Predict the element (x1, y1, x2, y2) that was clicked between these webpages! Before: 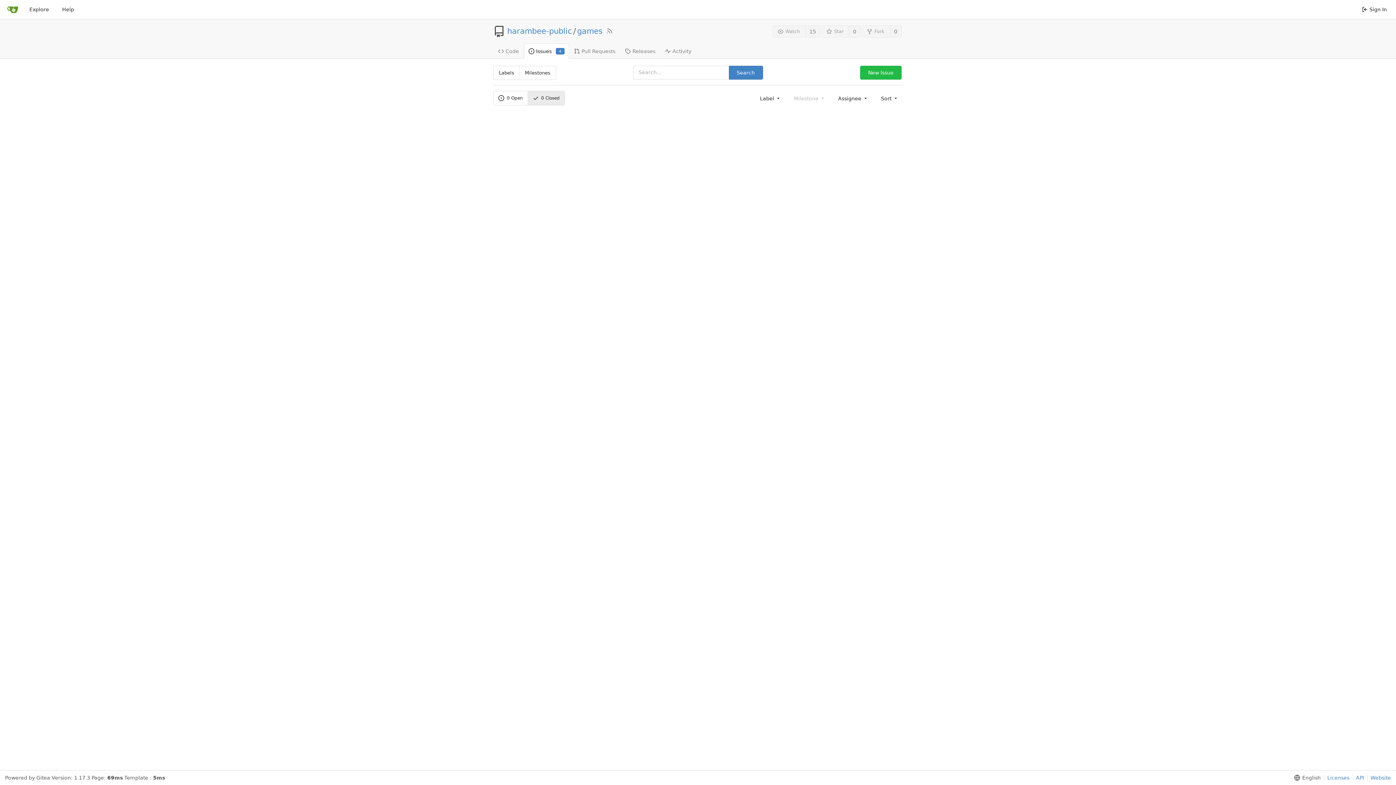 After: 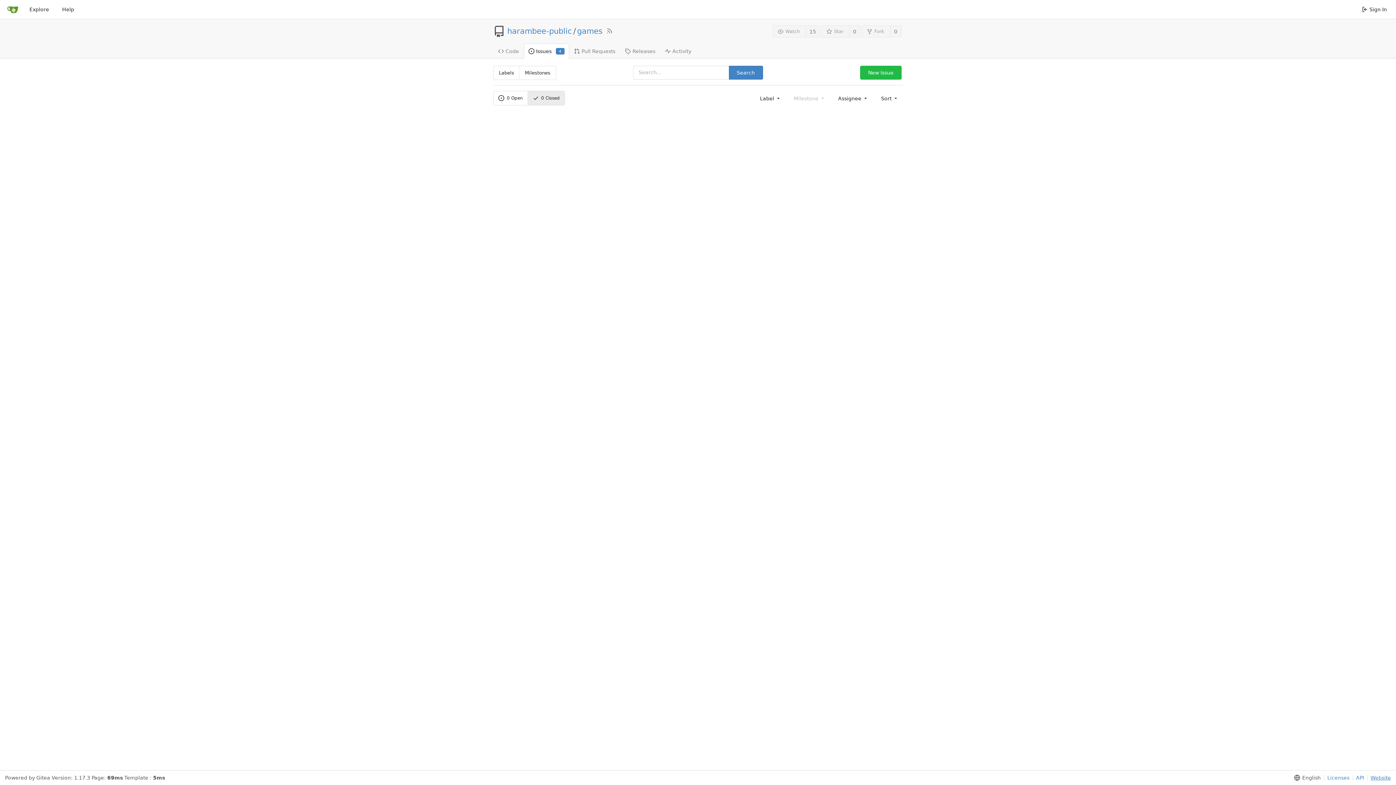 Action: bbox: (1367, 775, 1391, 781) label: Website